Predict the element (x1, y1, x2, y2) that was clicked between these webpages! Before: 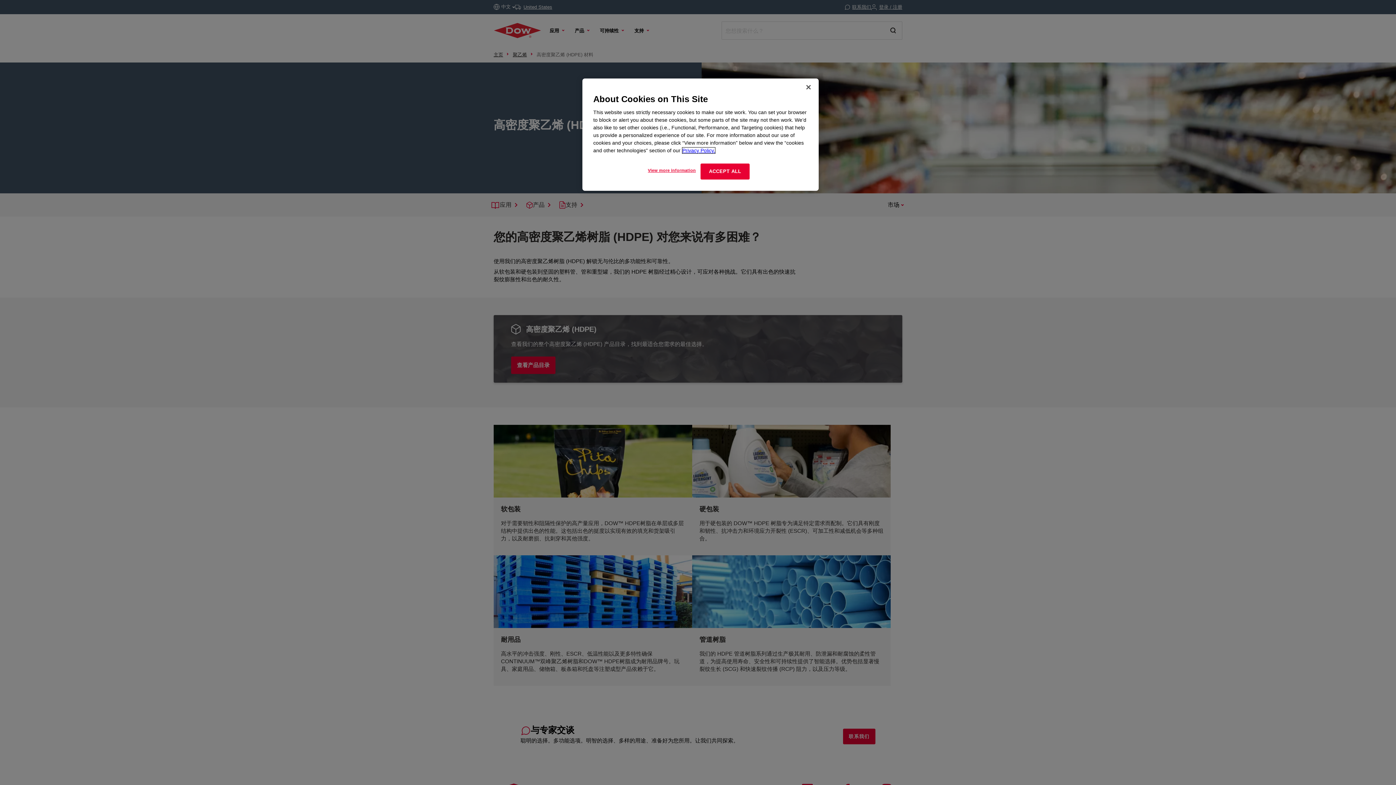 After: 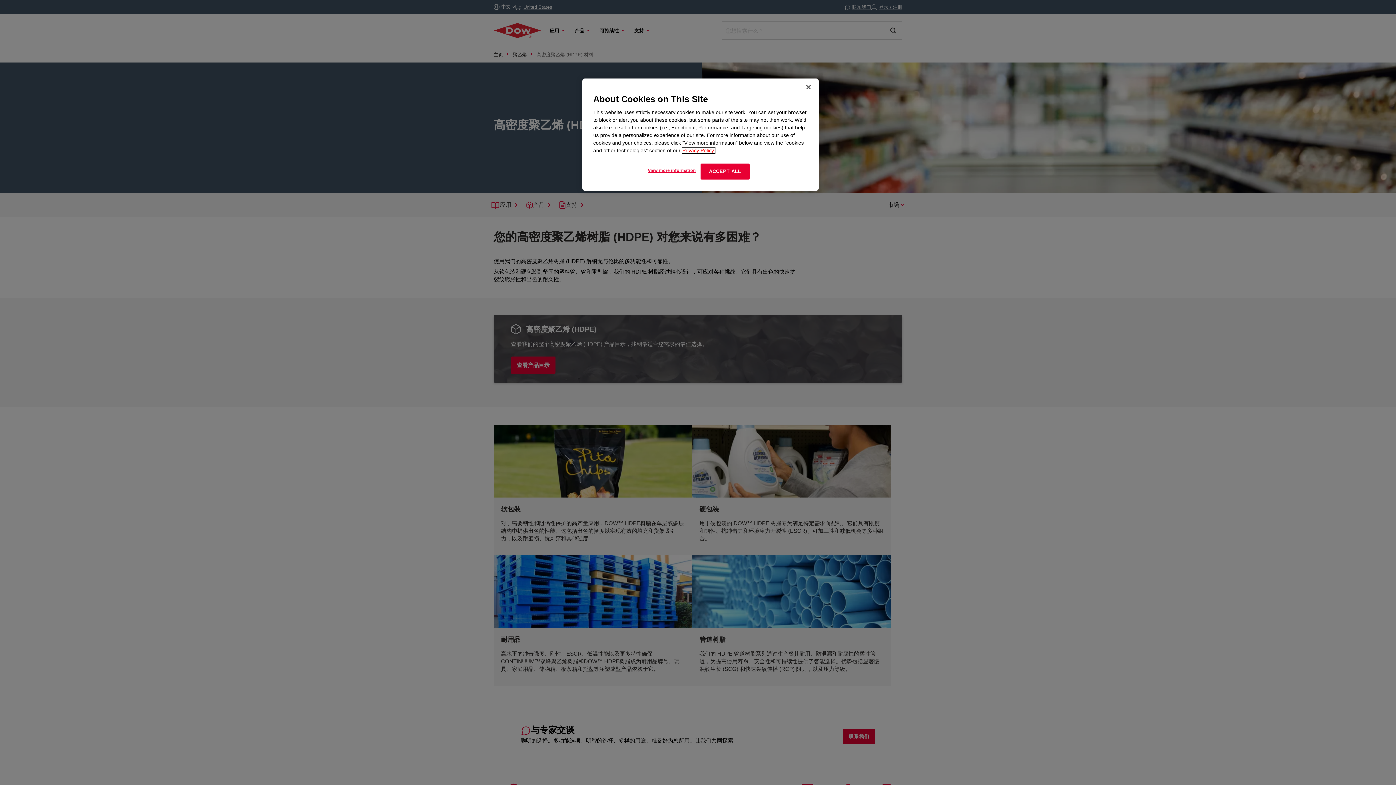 Action: bbox: (682, 147, 715, 153) label: More information about your privacy, opens in a new tab